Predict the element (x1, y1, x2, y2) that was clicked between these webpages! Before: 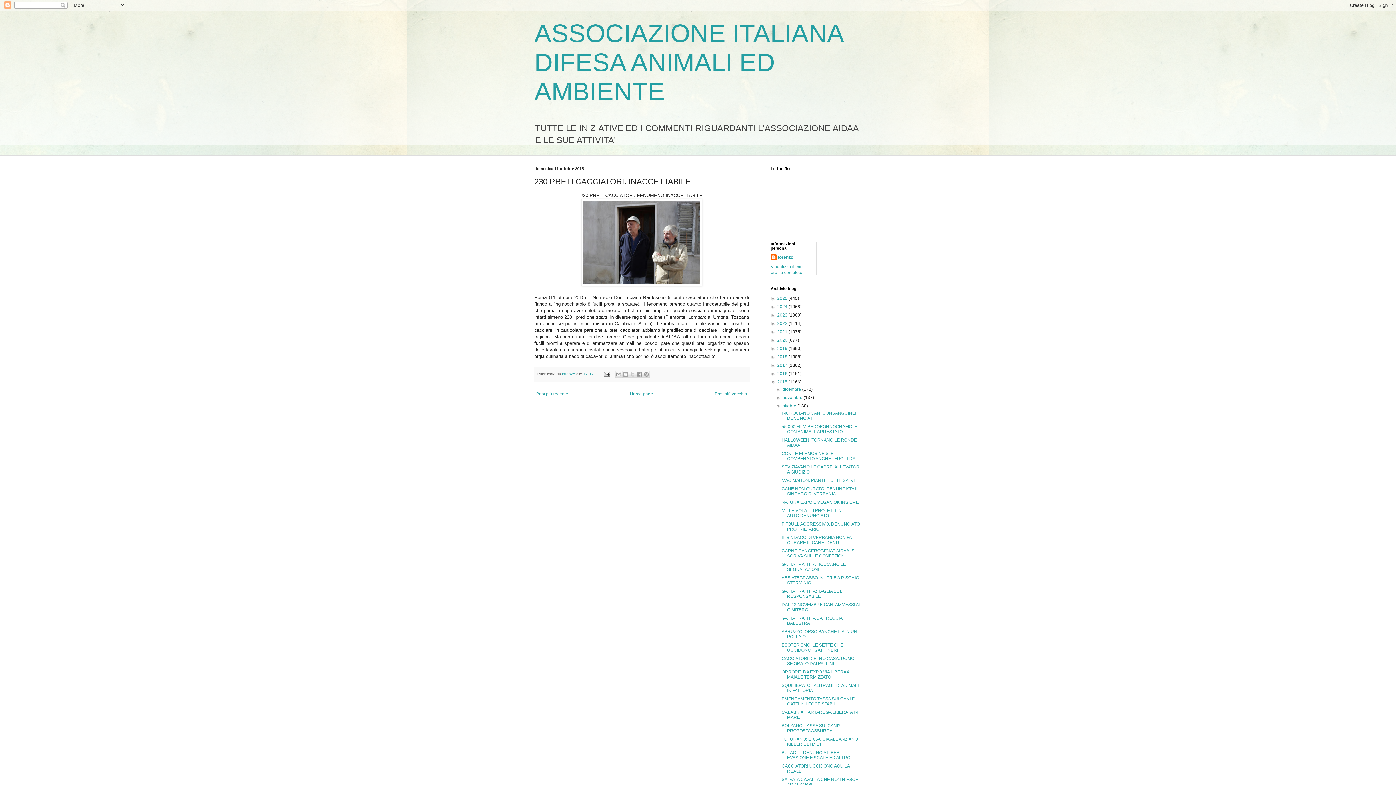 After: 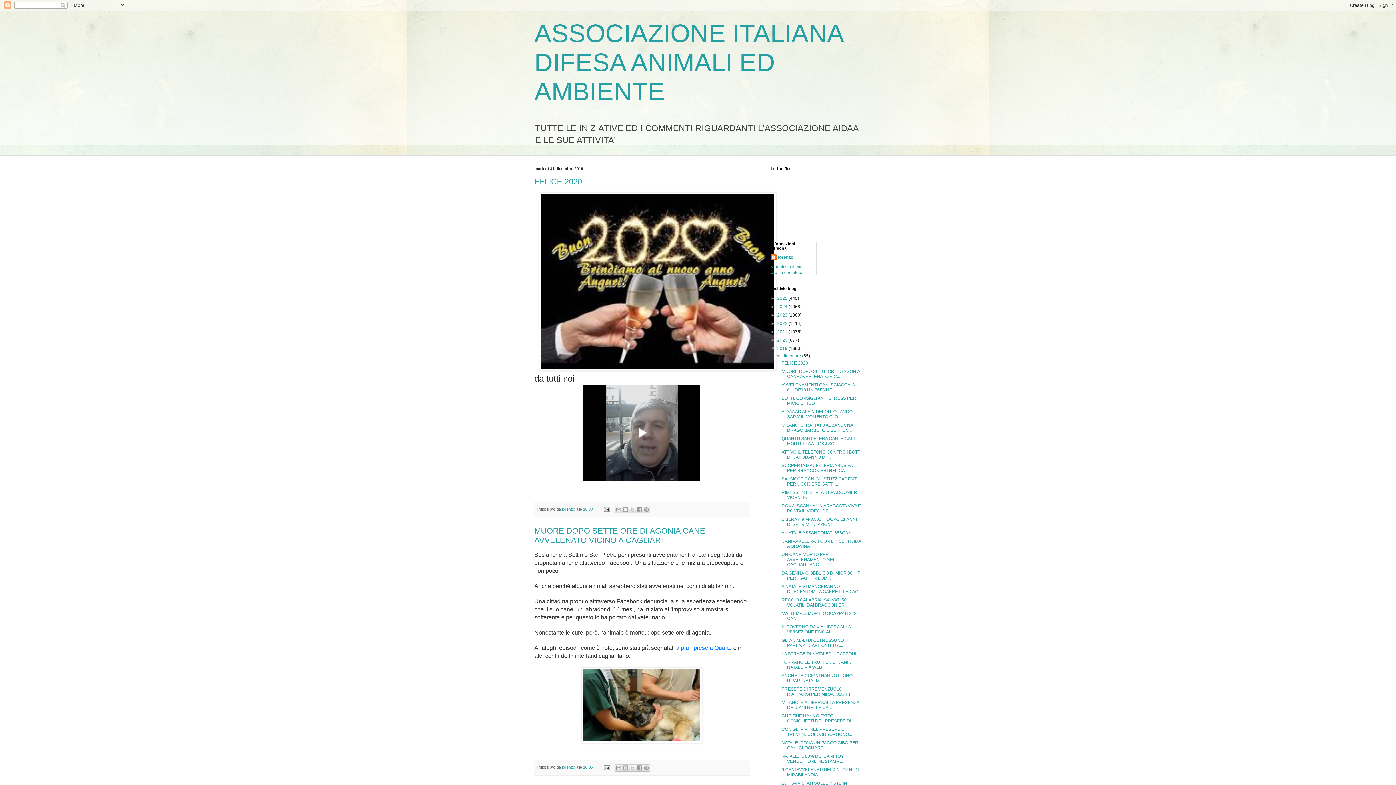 Action: label: 2019  bbox: (777, 346, 788, 351)